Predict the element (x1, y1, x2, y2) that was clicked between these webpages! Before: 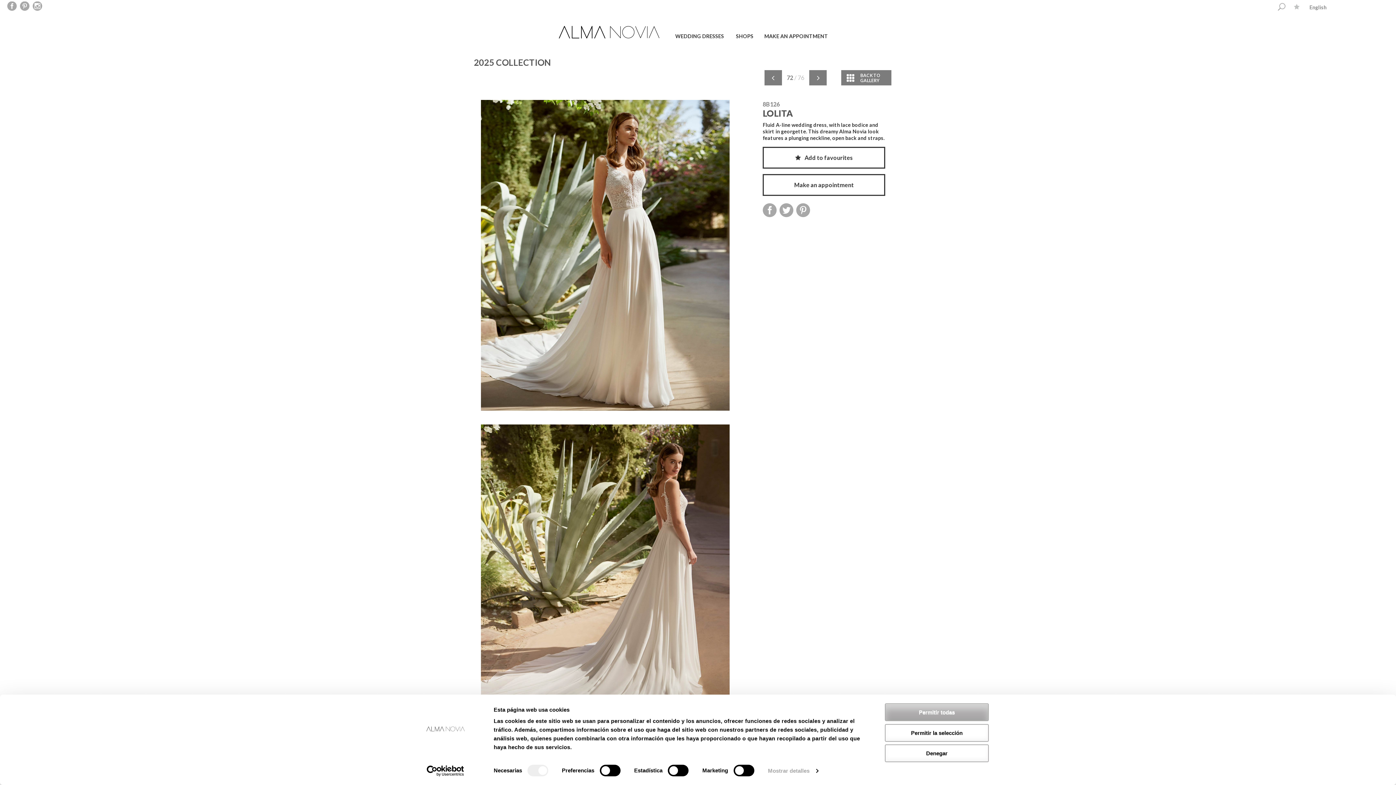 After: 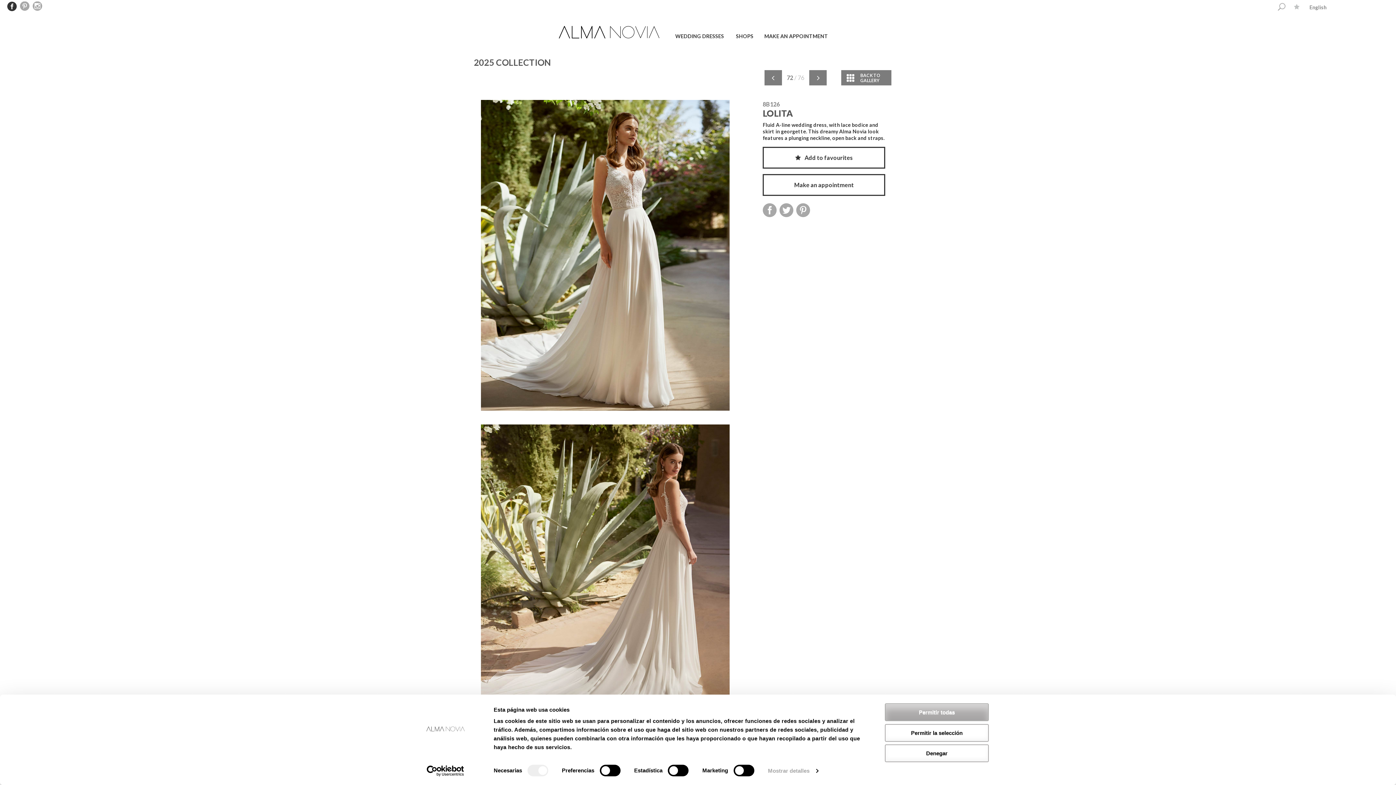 Action: bbox: (7, 1, 17, 12)